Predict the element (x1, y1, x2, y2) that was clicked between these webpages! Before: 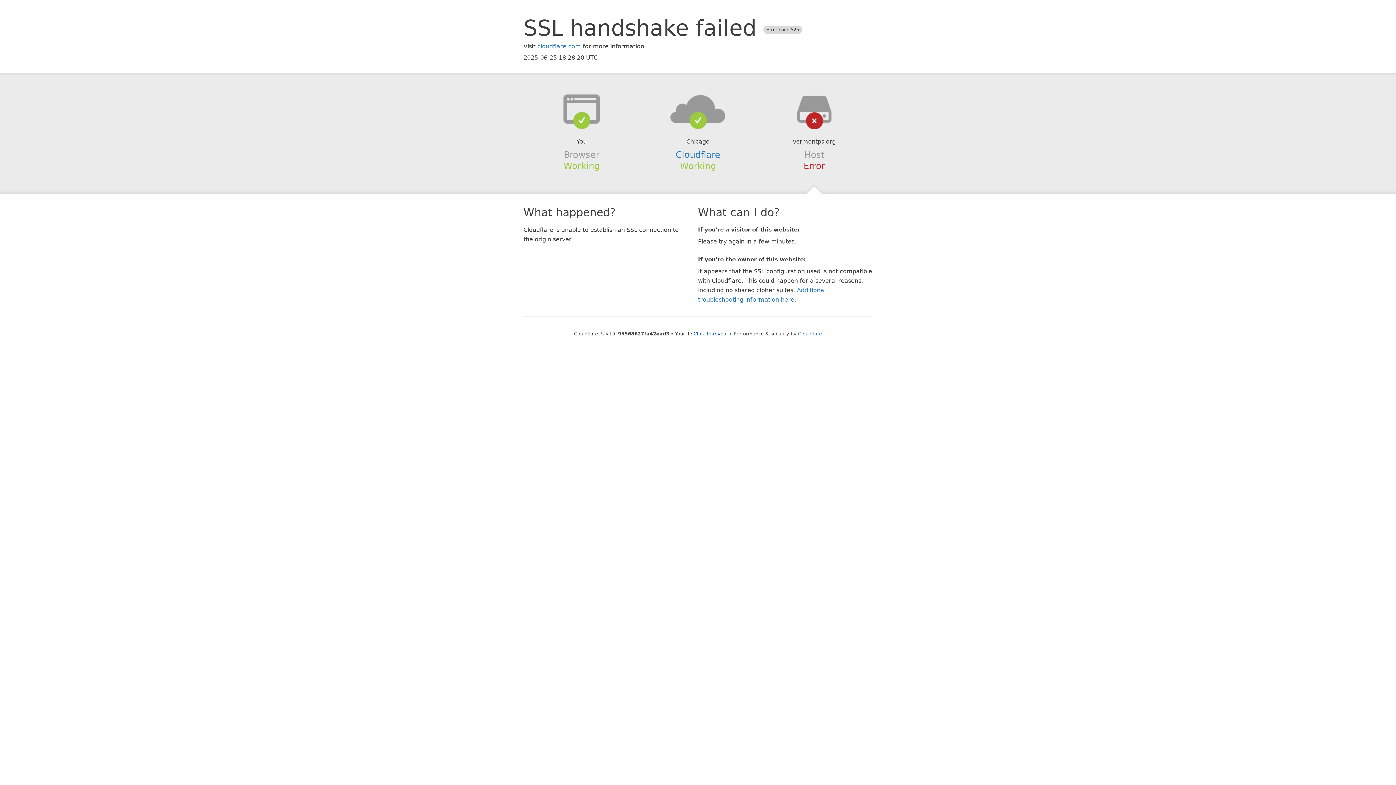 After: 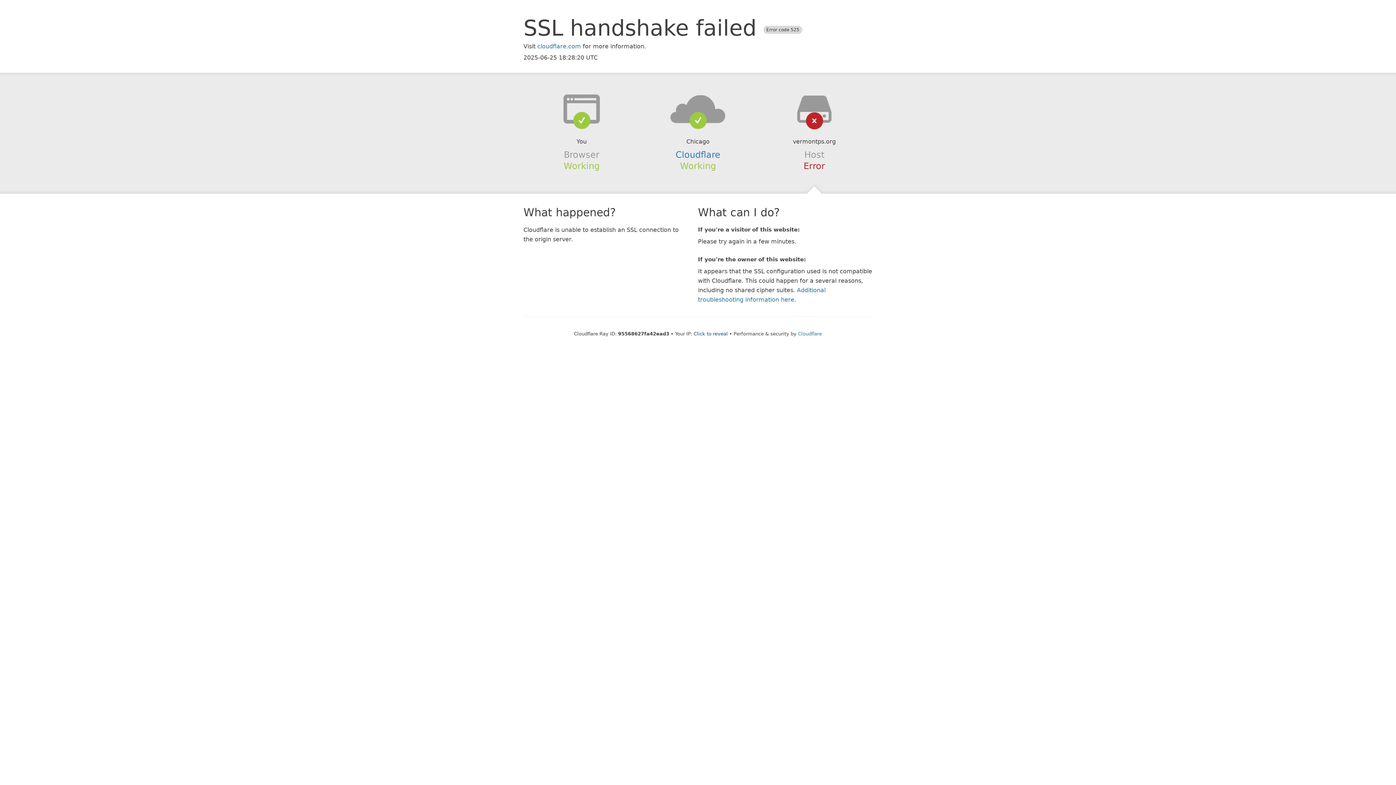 Action: bbox: (639, 94, 756, 123)